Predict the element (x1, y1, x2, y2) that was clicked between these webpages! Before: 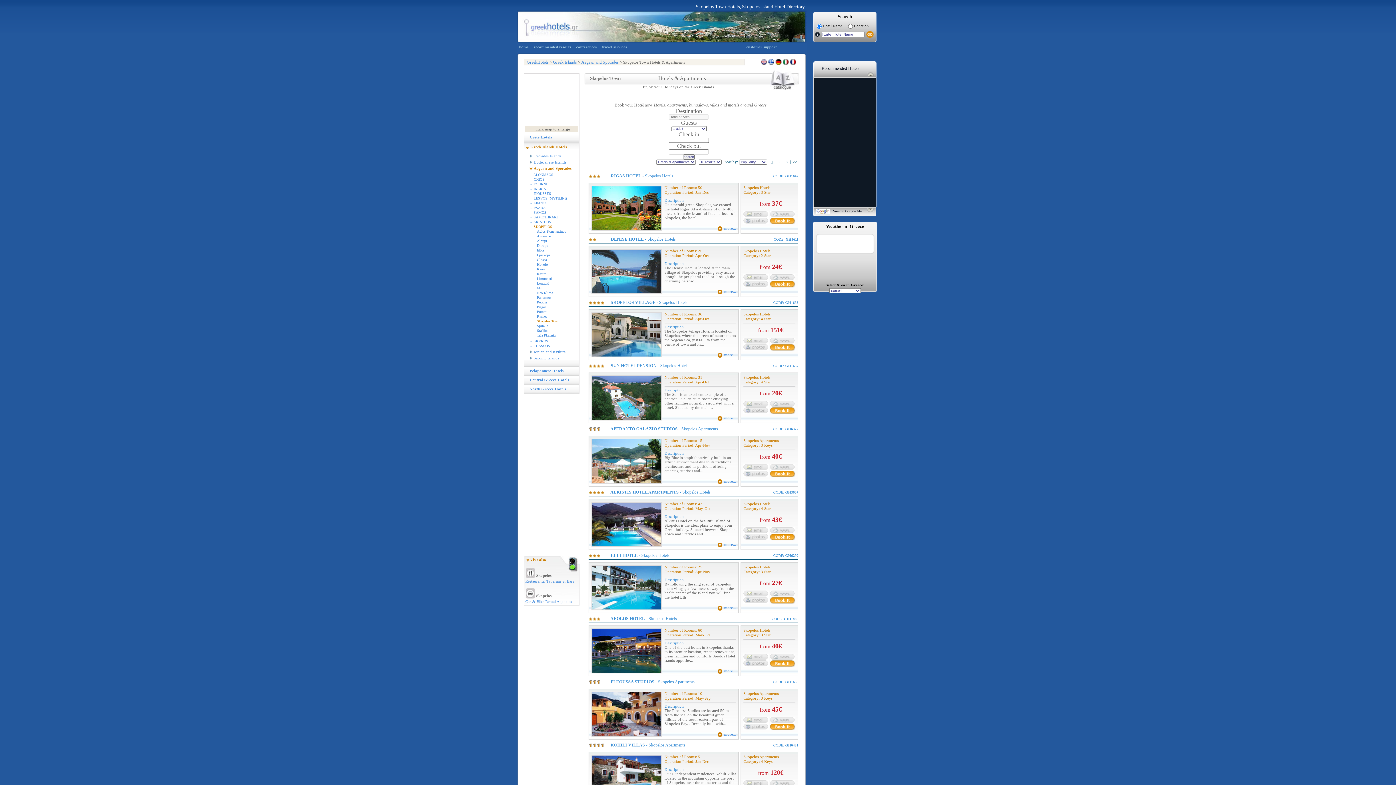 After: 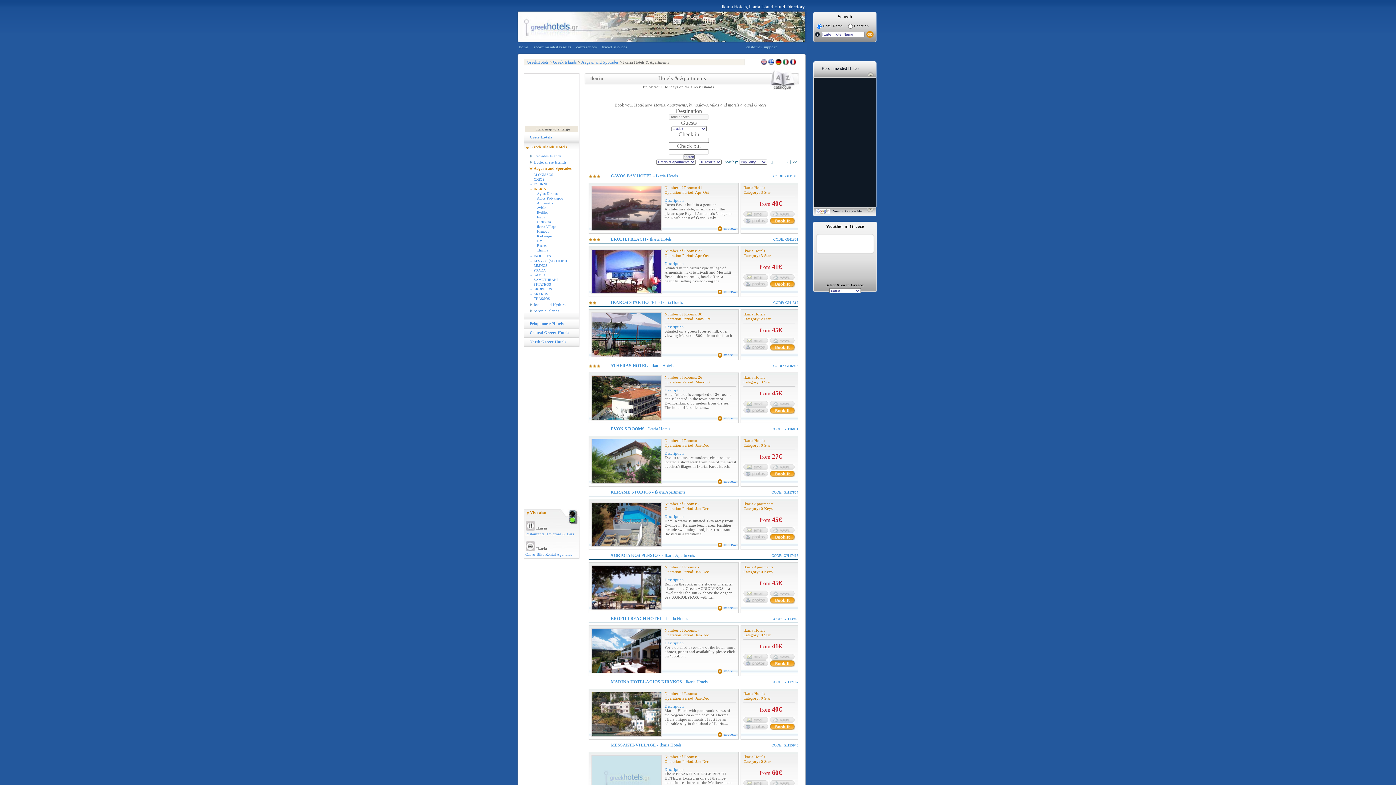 Action: label: -  IKARIA bbox: (530, 186, 579, 190)